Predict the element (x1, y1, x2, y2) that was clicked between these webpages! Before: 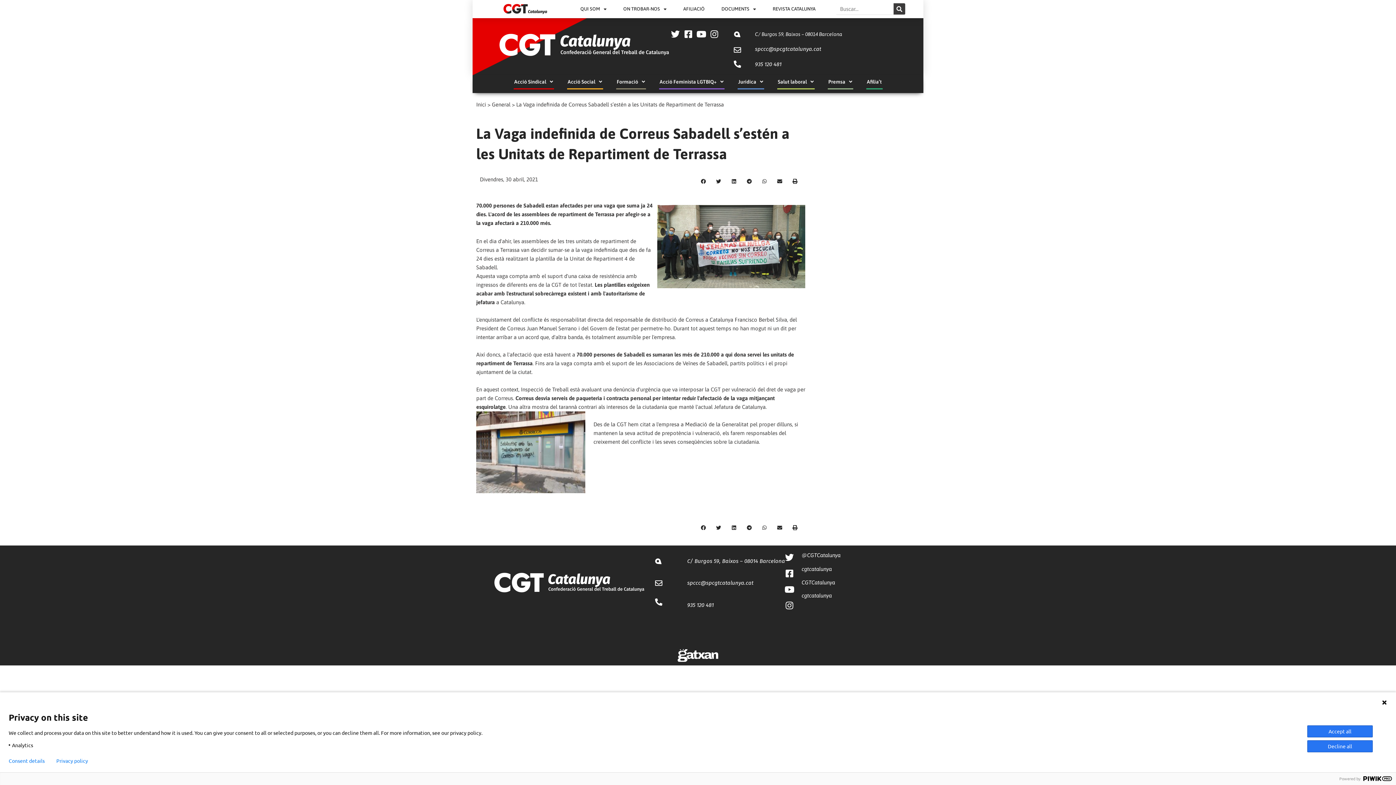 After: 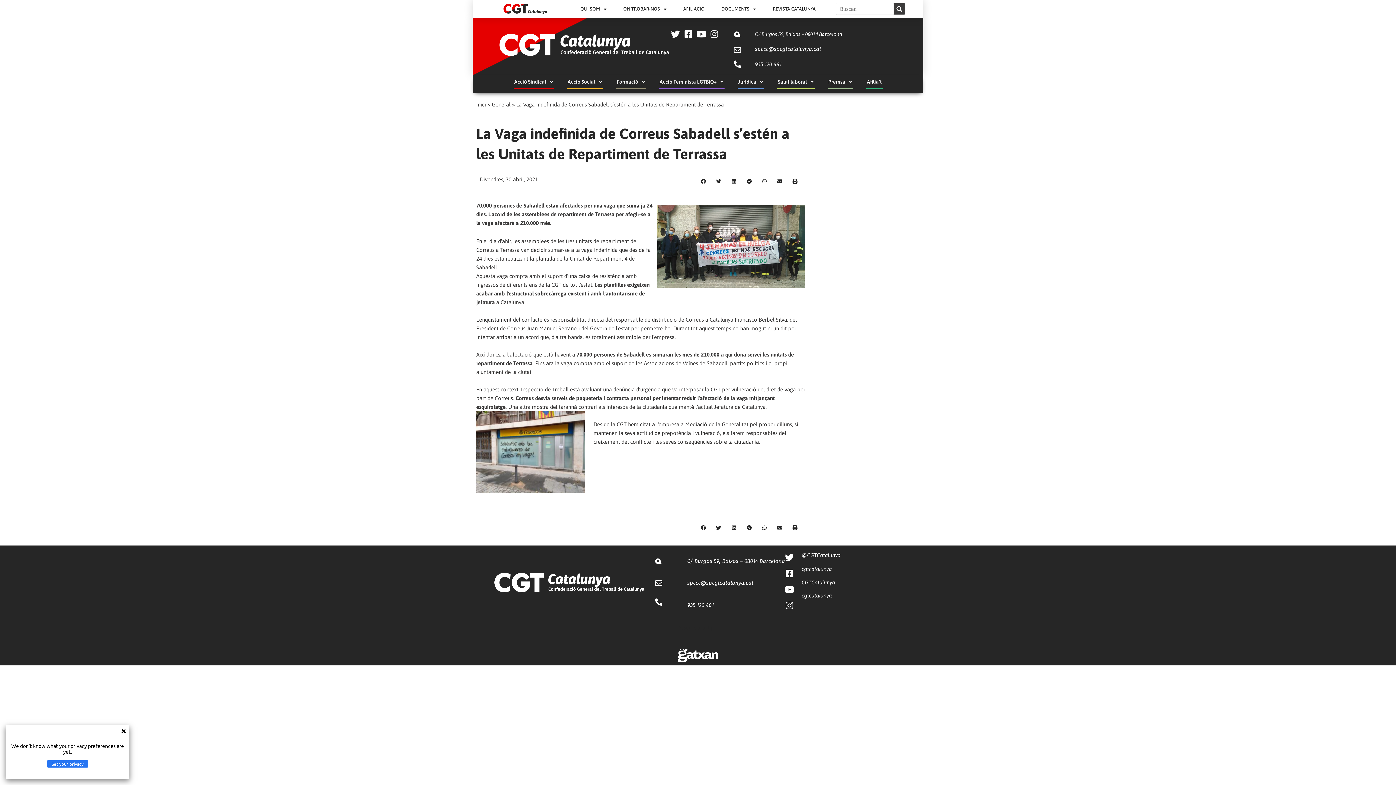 Action: bbox: (56, 758, 88, 764) label: Privacy policy